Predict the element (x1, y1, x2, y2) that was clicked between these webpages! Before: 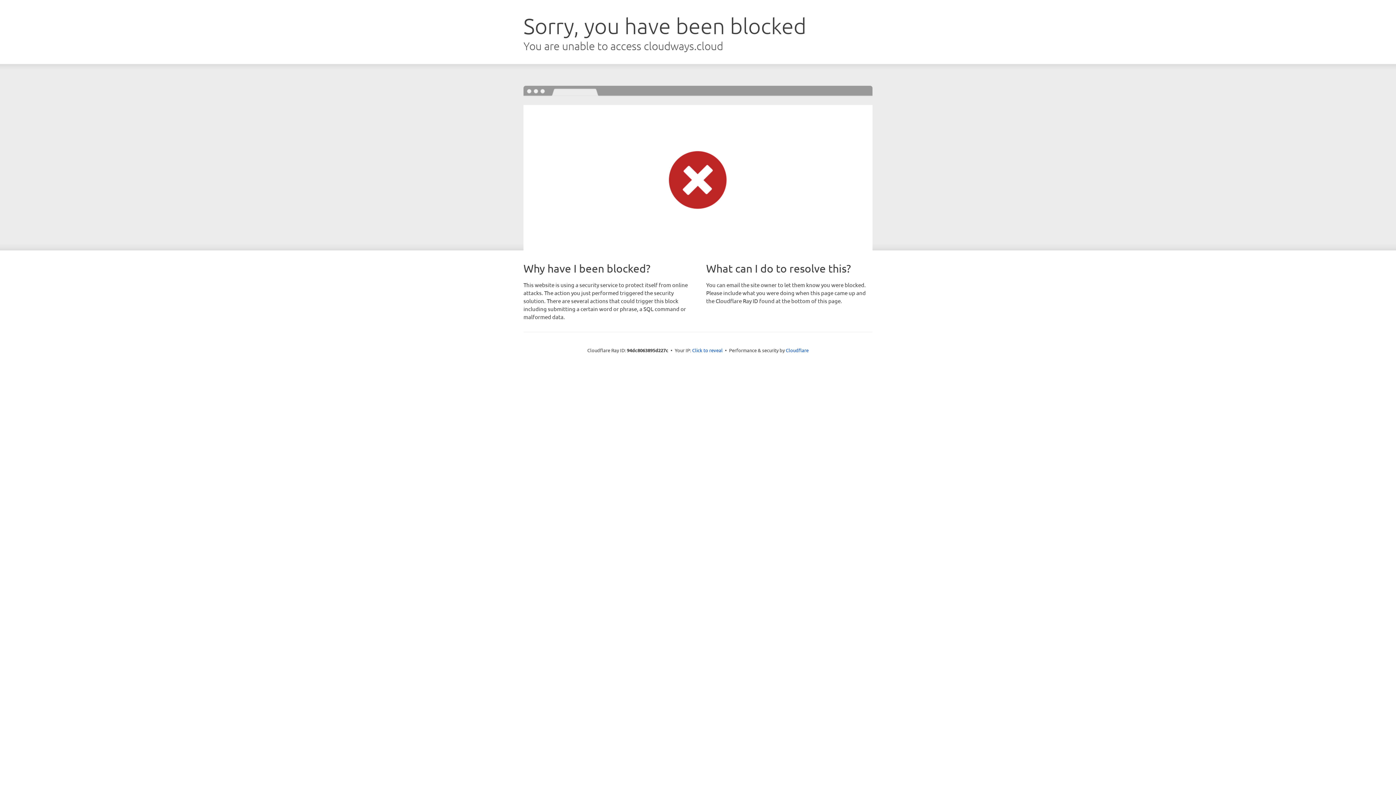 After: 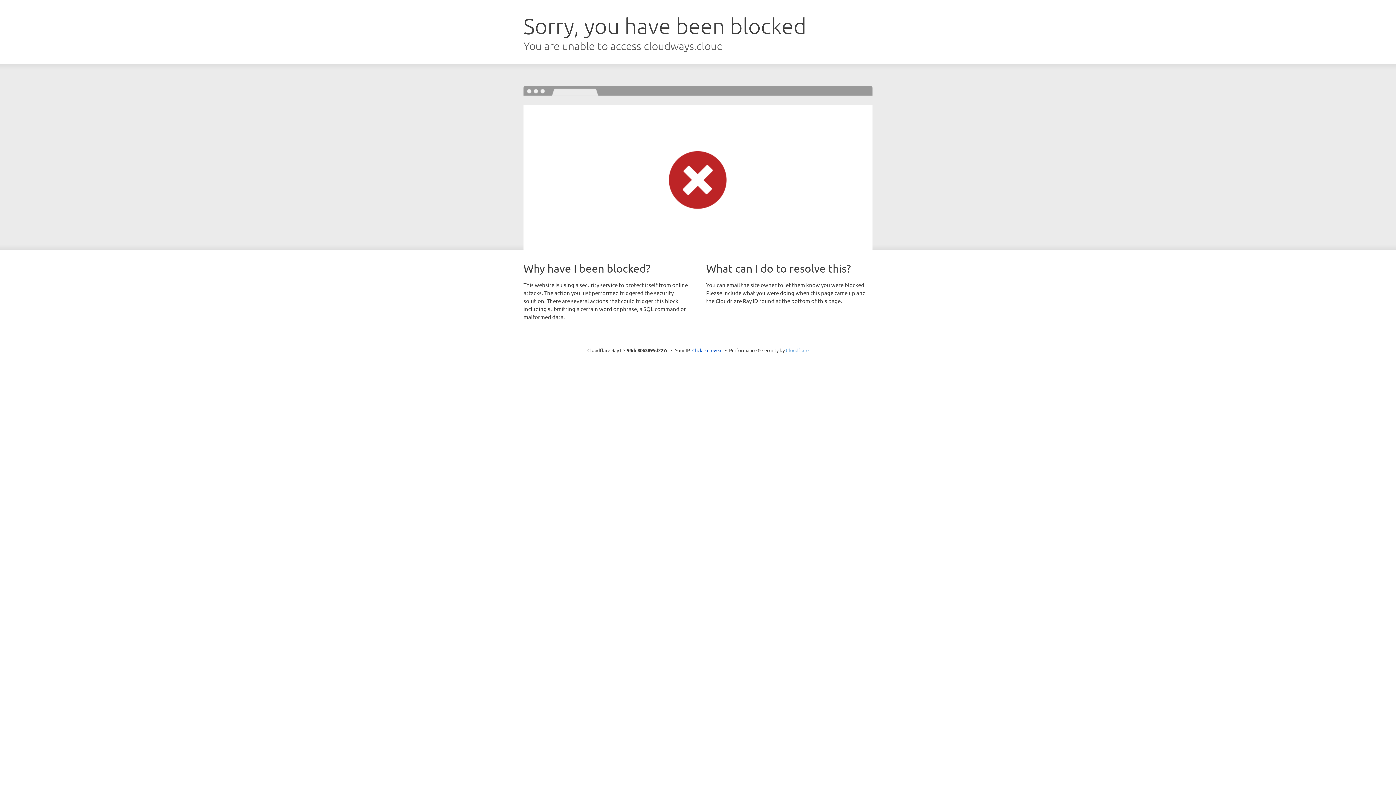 Action: label: Cloudflare bbox: (786, 347, 808, 353)